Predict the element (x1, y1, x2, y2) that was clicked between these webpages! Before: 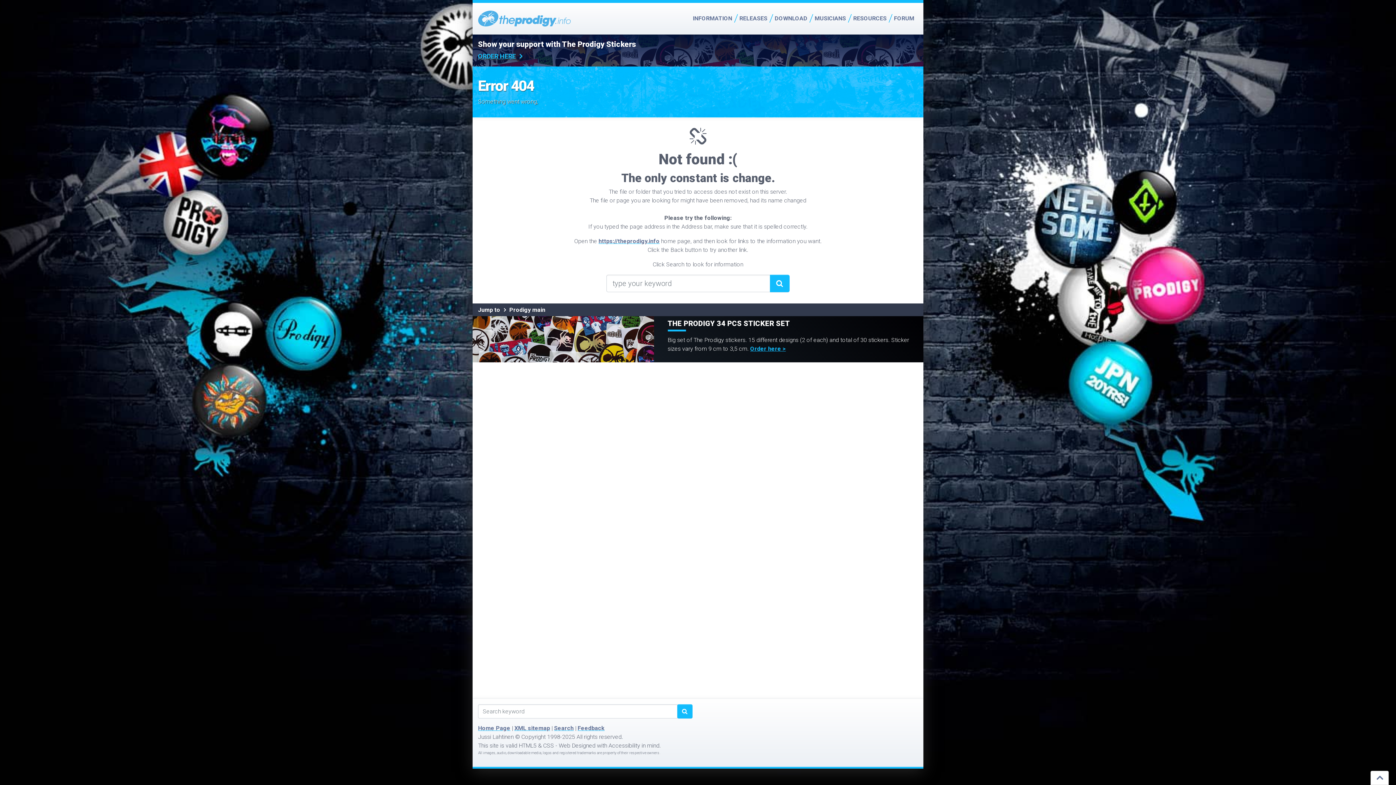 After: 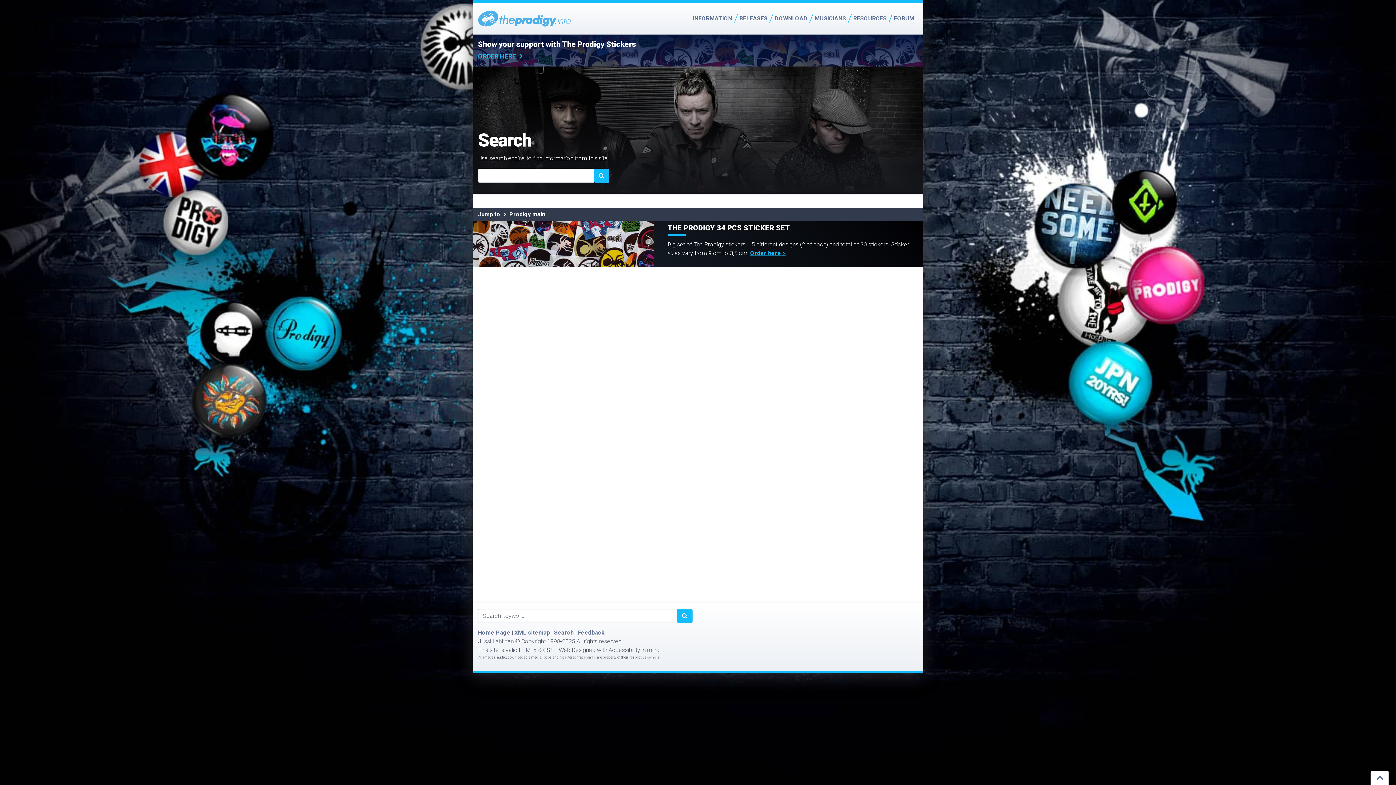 Action: bbox: (770, 274, 789, 292)